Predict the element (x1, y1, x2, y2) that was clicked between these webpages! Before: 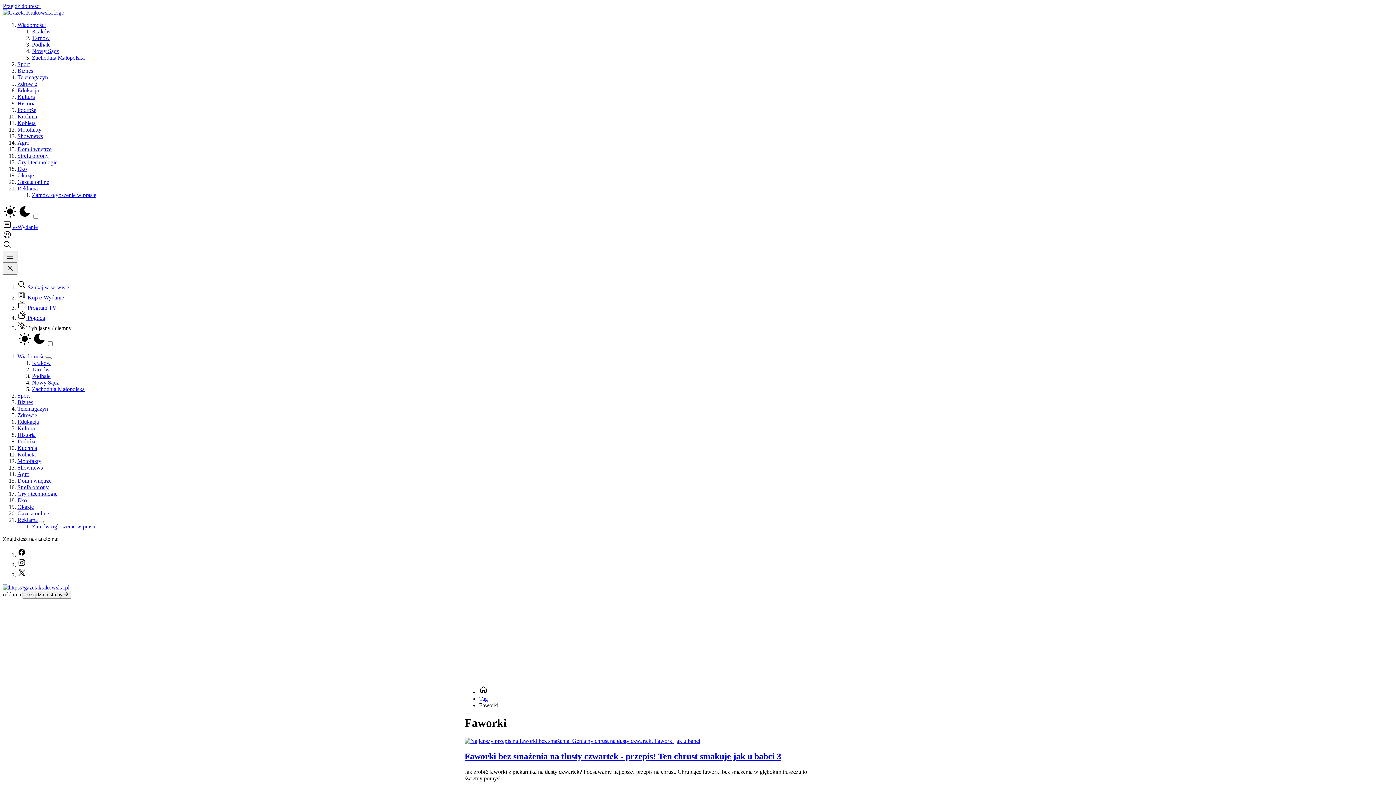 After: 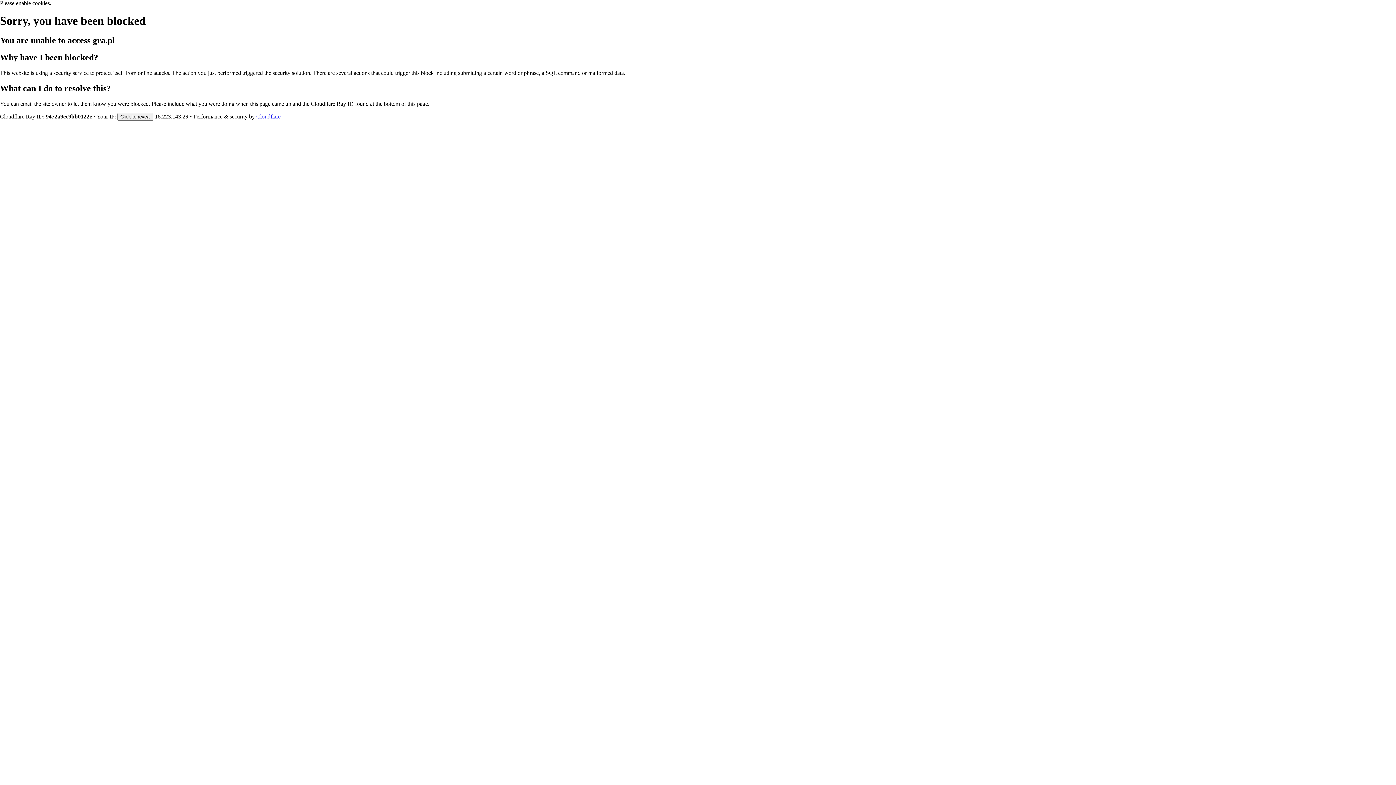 Action: label: Gry i technologie bbox: (17, 490, 57, 497)